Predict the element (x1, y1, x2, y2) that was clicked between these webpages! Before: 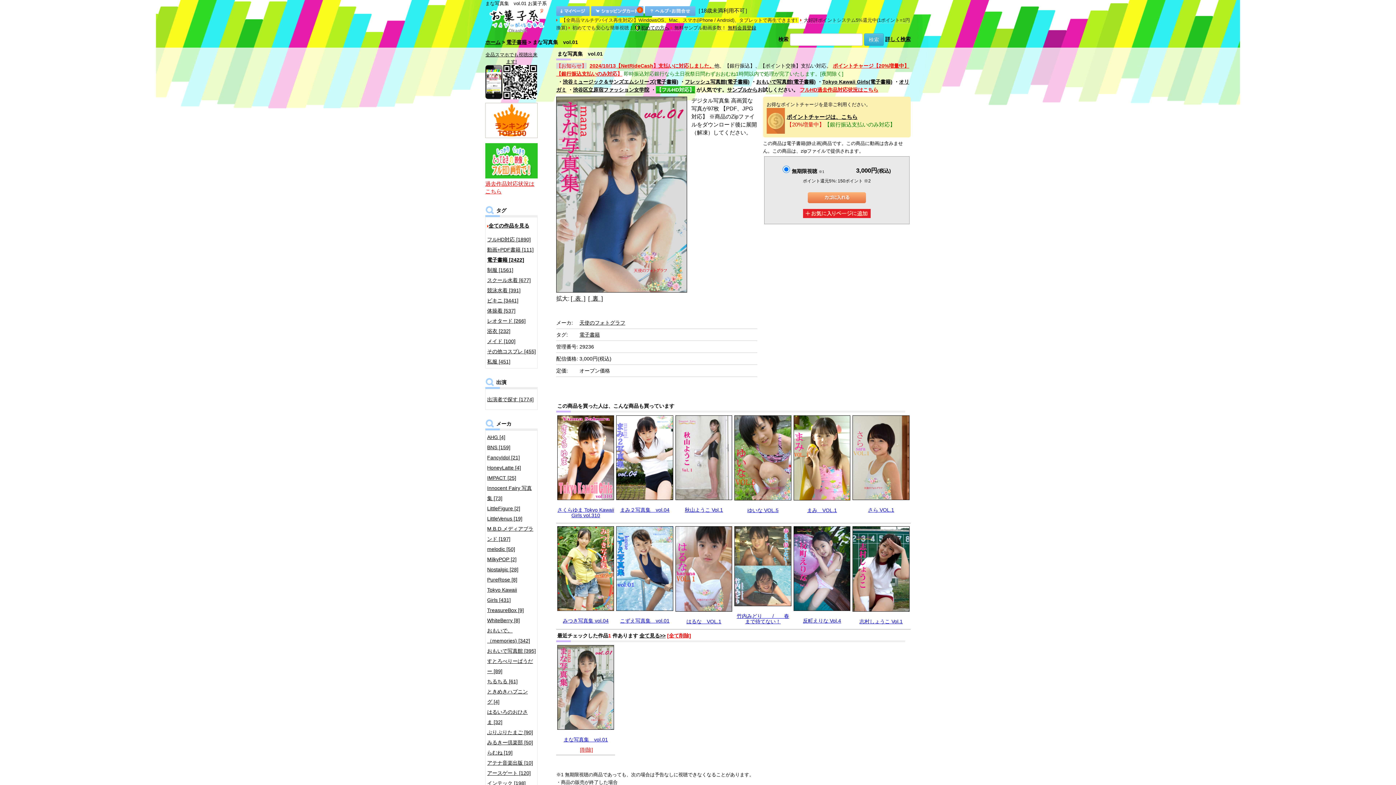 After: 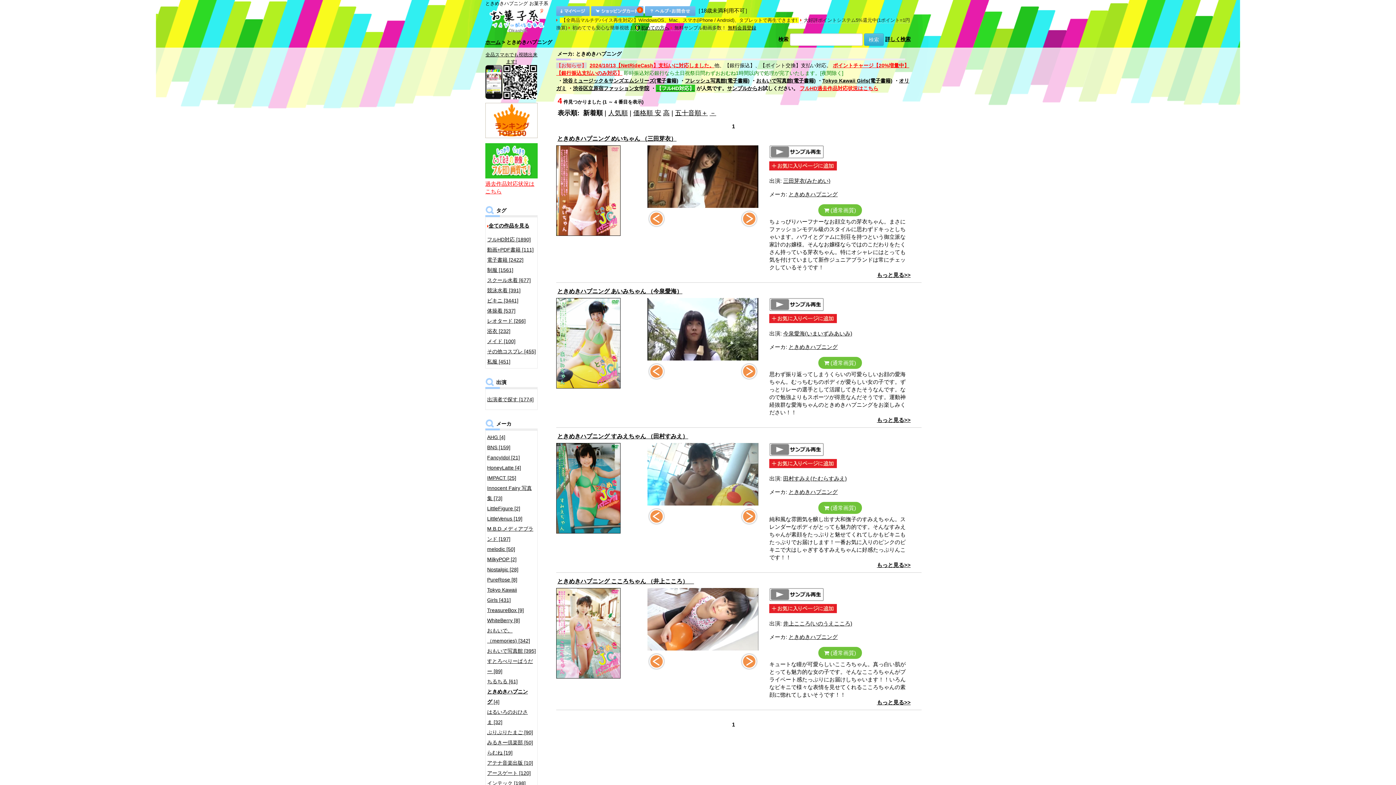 Action: label: ときめきハプニング [4] bbox: (487, 686, 536, 707)